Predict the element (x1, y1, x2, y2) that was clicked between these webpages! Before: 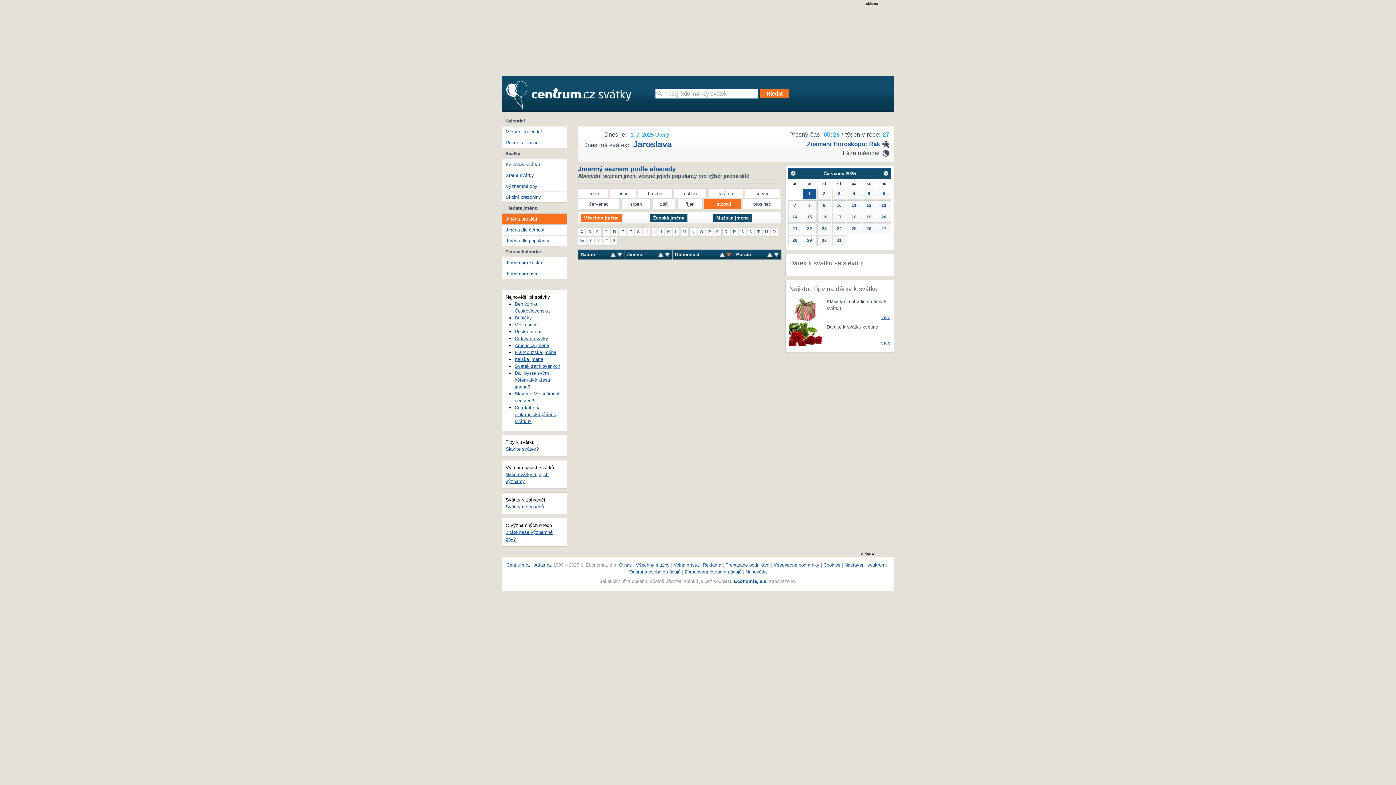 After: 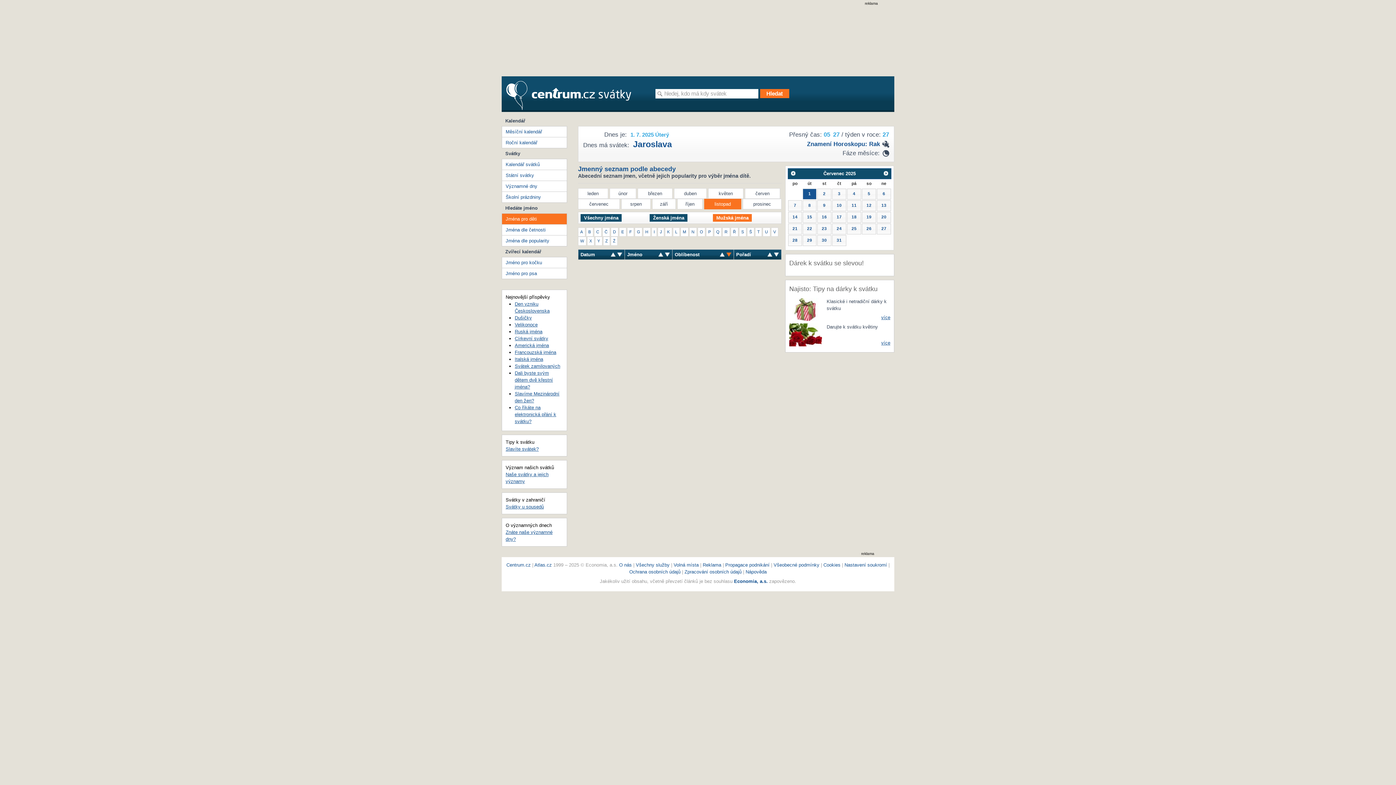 Action: label: Mužská jména bbox: (713, 214, 752, 221)